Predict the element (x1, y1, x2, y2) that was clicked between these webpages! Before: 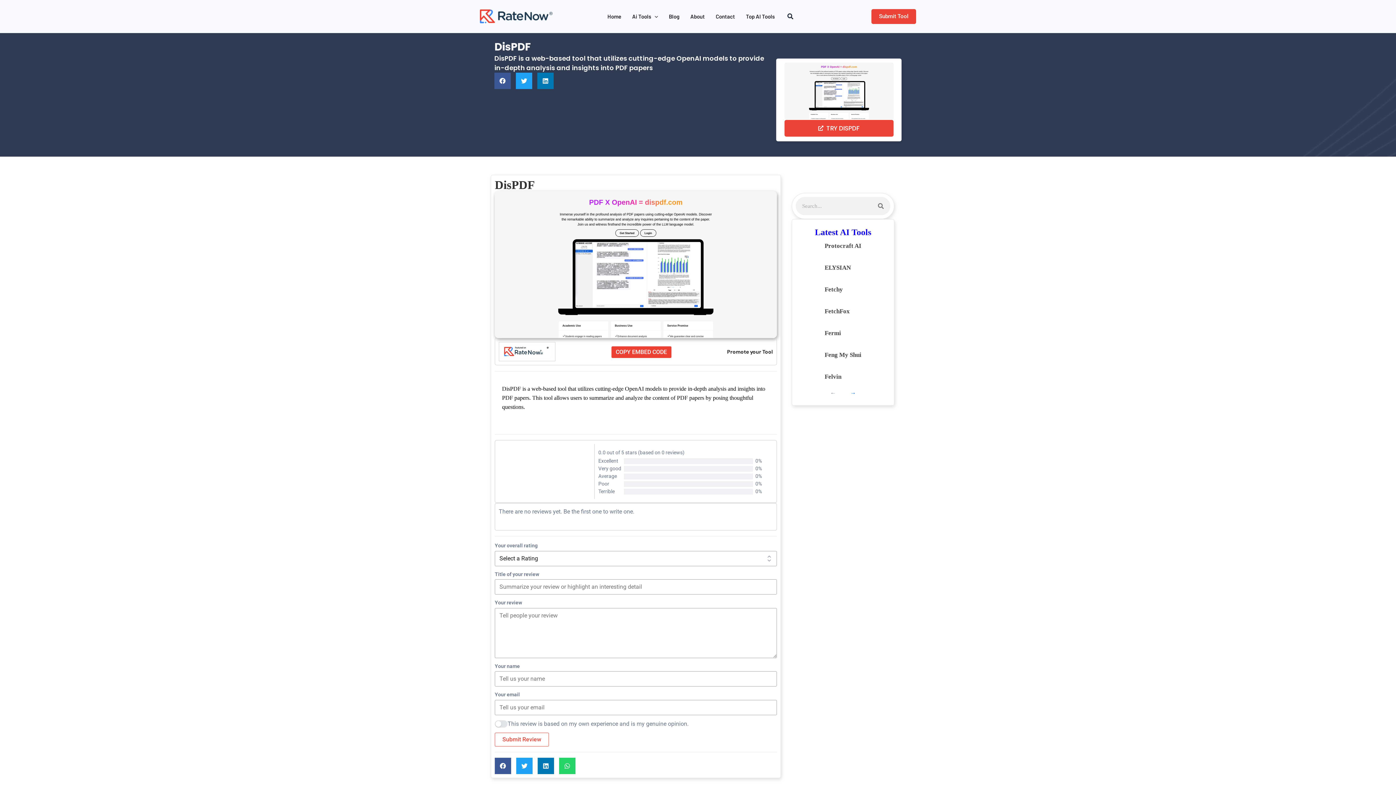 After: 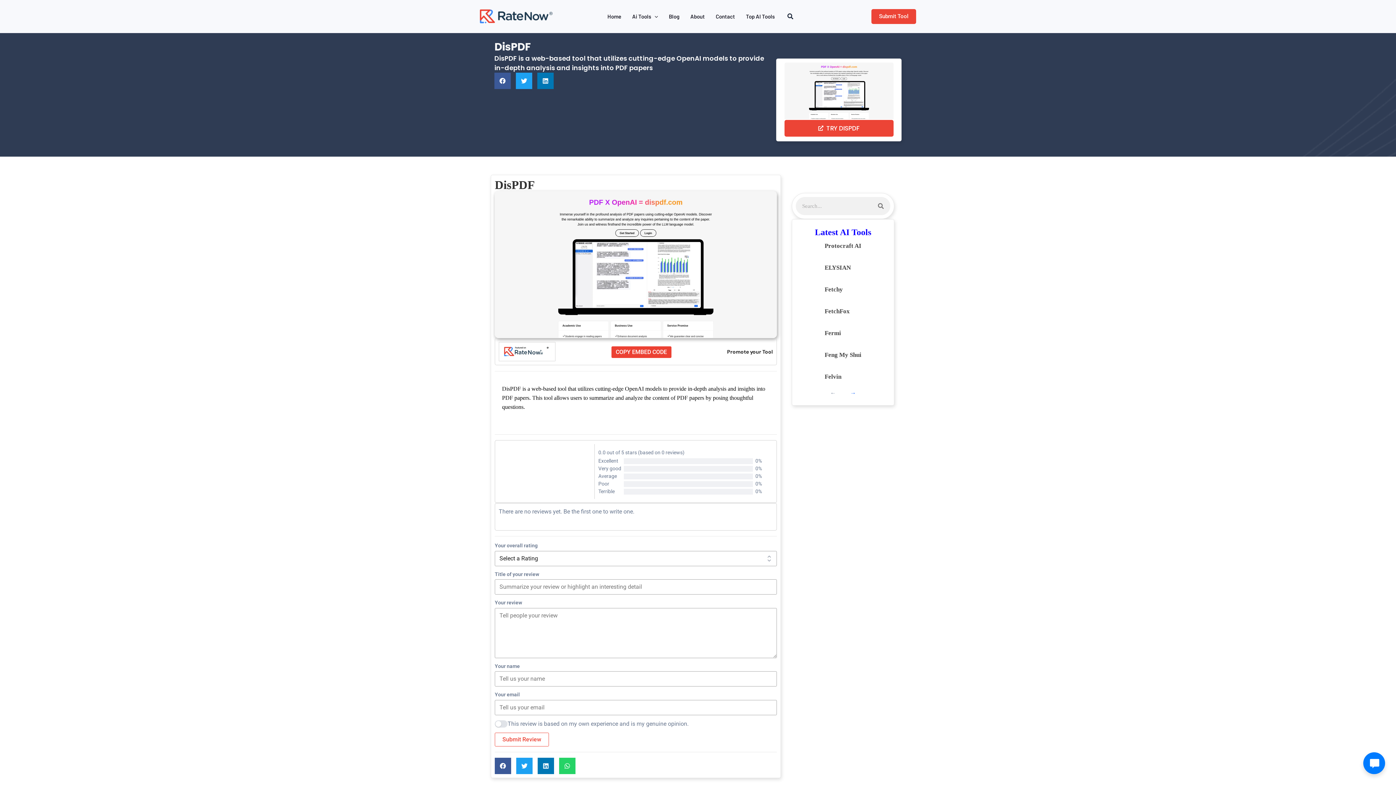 Action: bbox: (784, 62, 893, 119)